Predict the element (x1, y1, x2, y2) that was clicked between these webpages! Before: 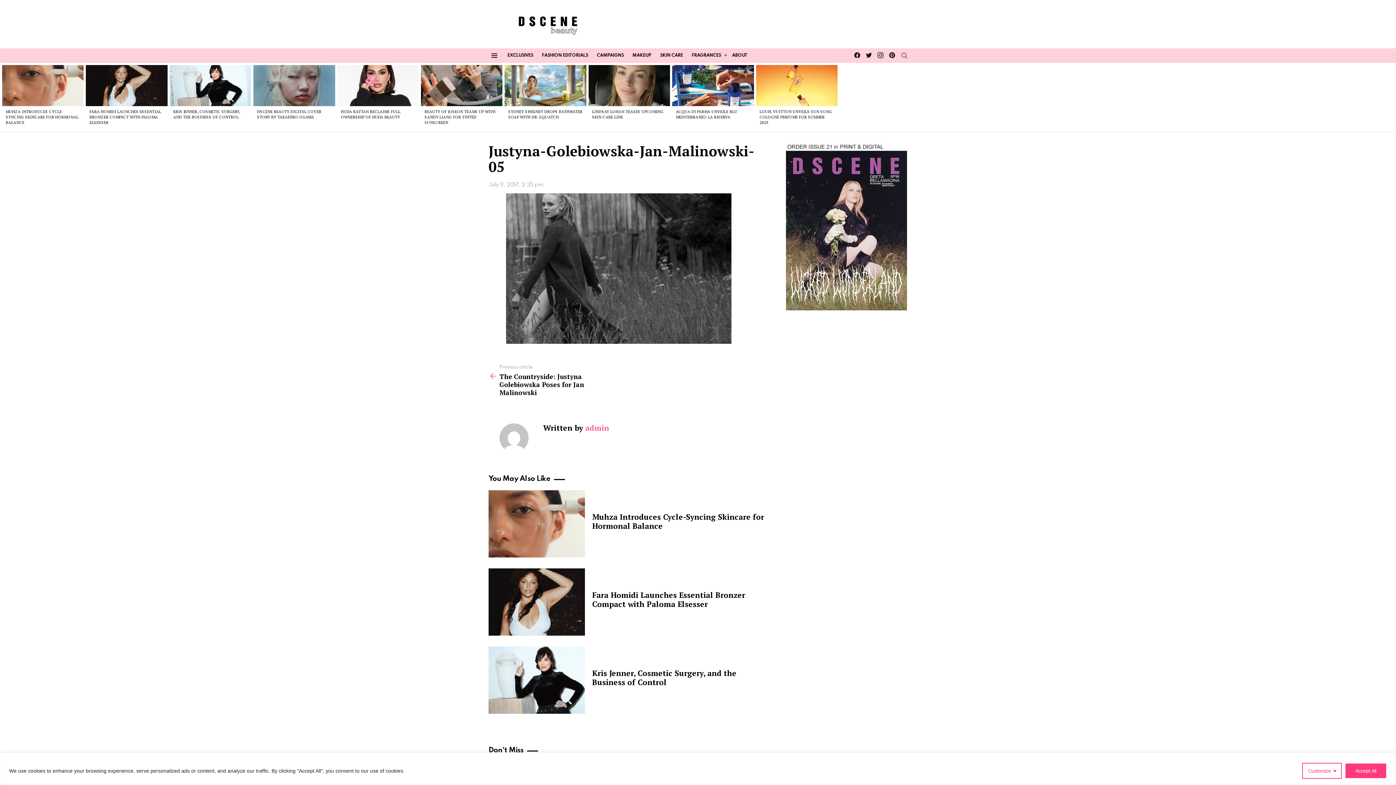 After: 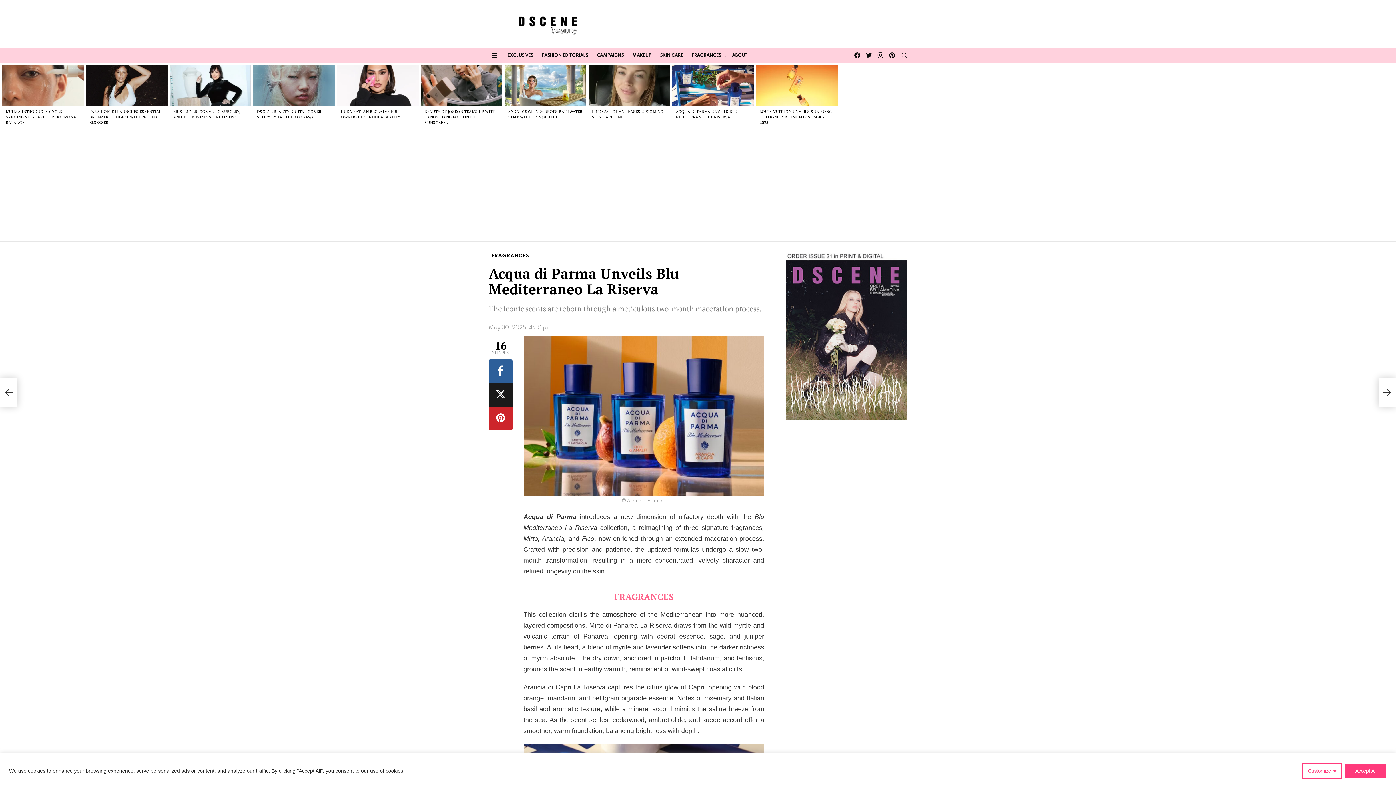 Action: bbox: (676, 108, 737, 119) label: ACQUA DI PARMA UNVEILS BLU MEDITERRANEO LA RISERVA